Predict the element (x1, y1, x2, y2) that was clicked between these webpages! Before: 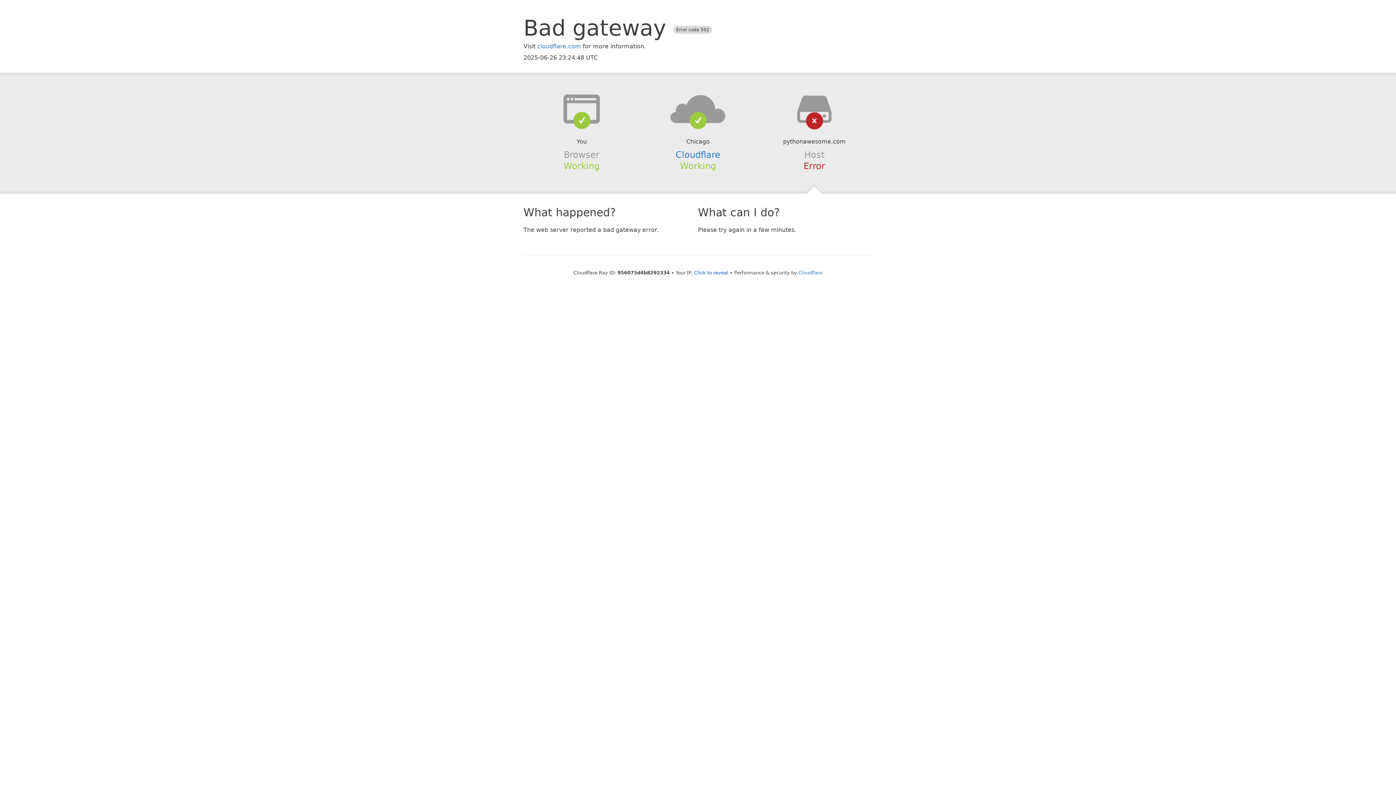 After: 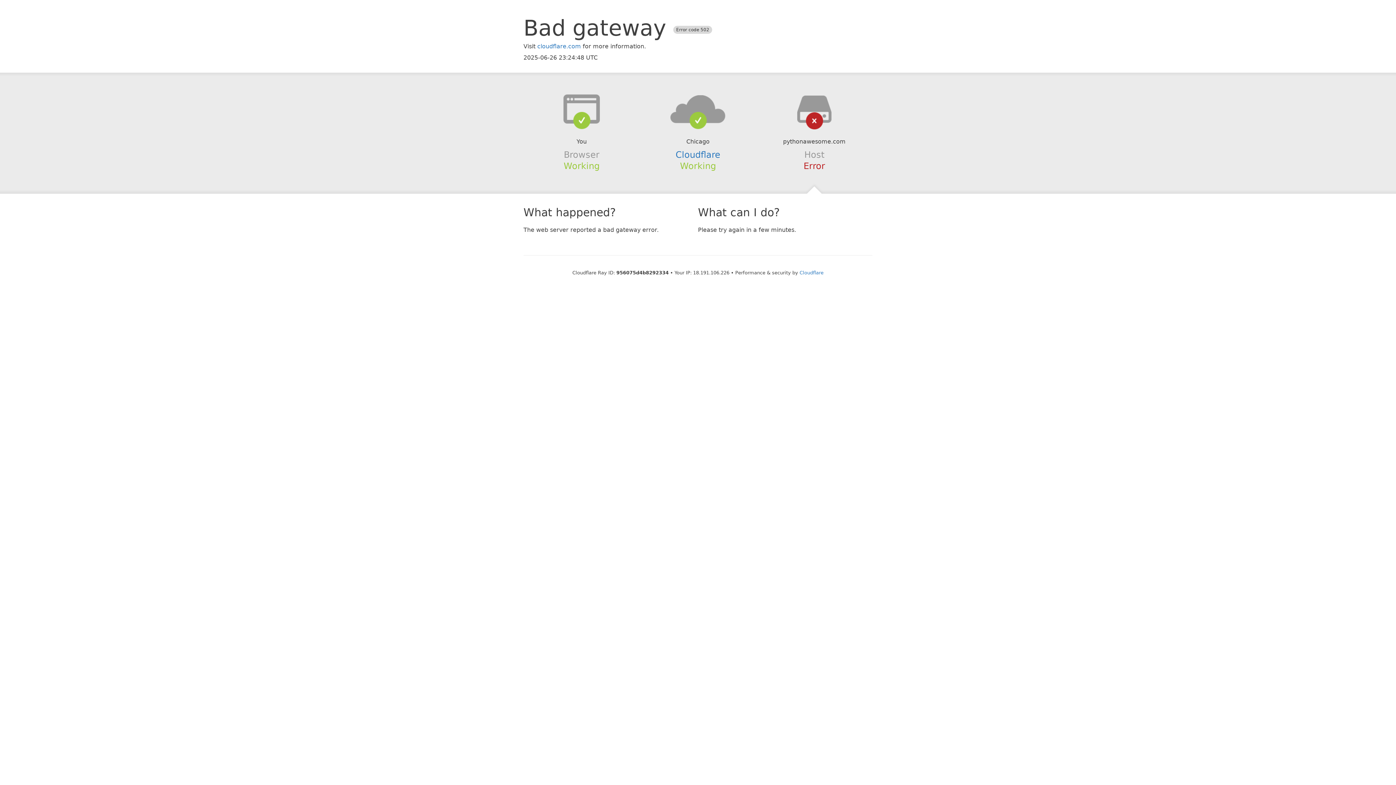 Action: label: Click to reveal bbox: (694, 270, 728, 275)